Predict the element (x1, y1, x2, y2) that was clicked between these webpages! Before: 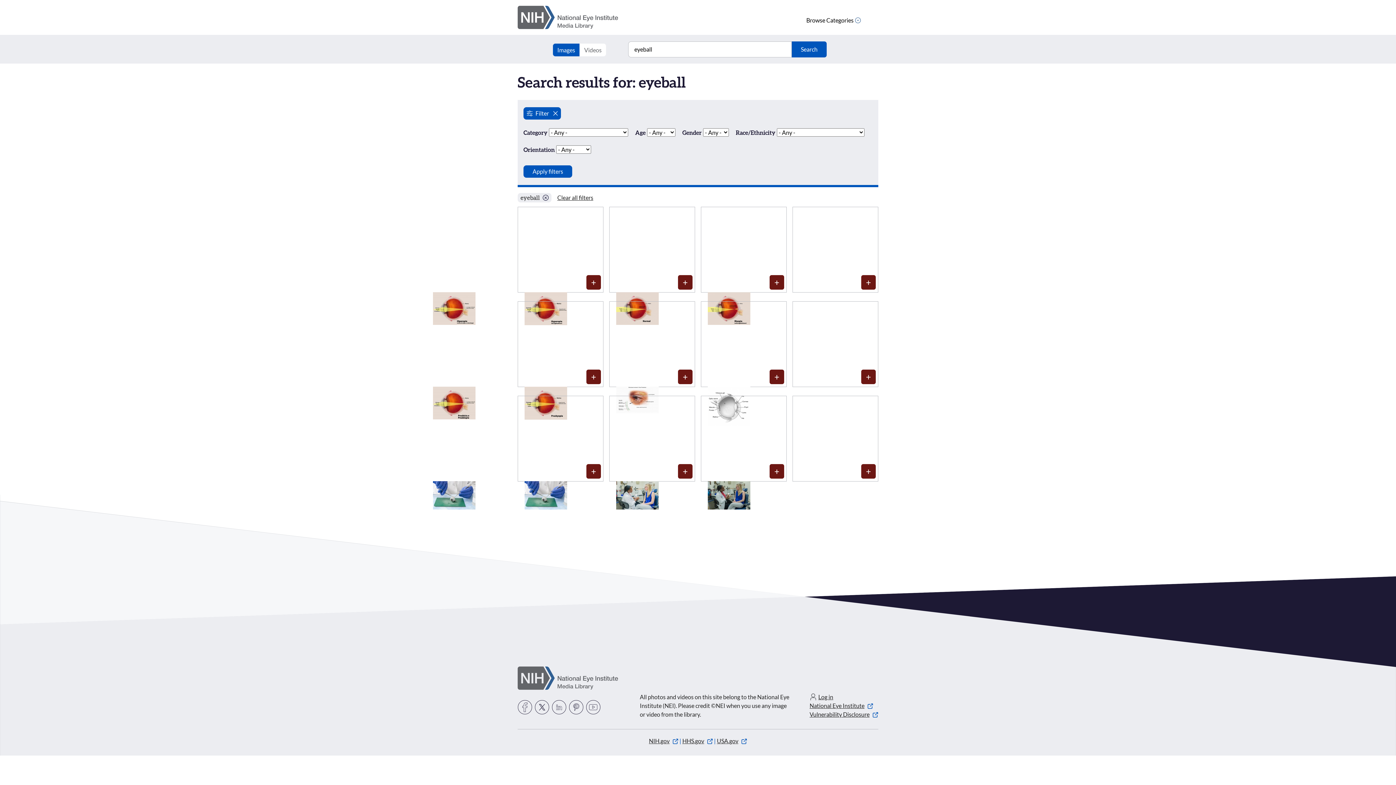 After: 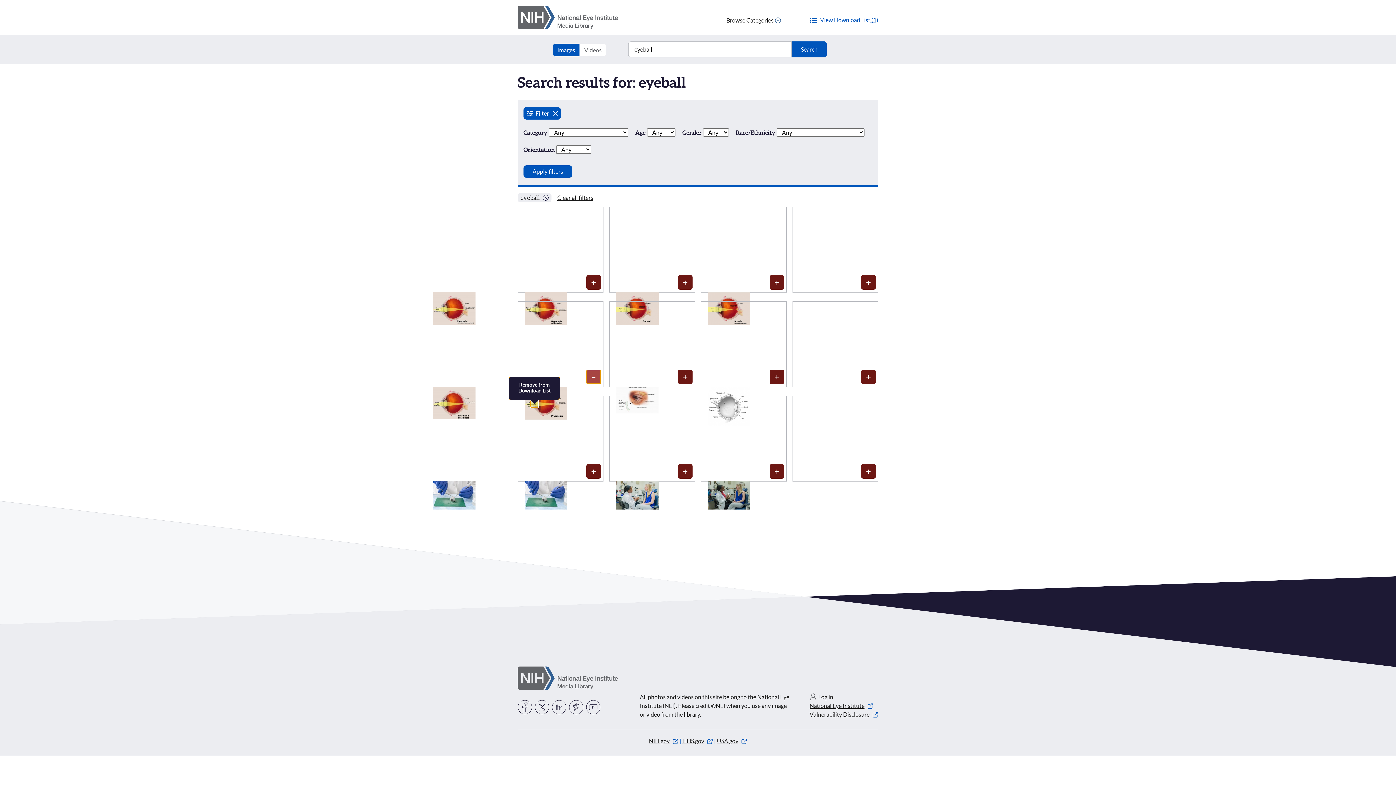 Action: label: Media item 1808: Add to Download List bbox: (586, 369, 601, 384)